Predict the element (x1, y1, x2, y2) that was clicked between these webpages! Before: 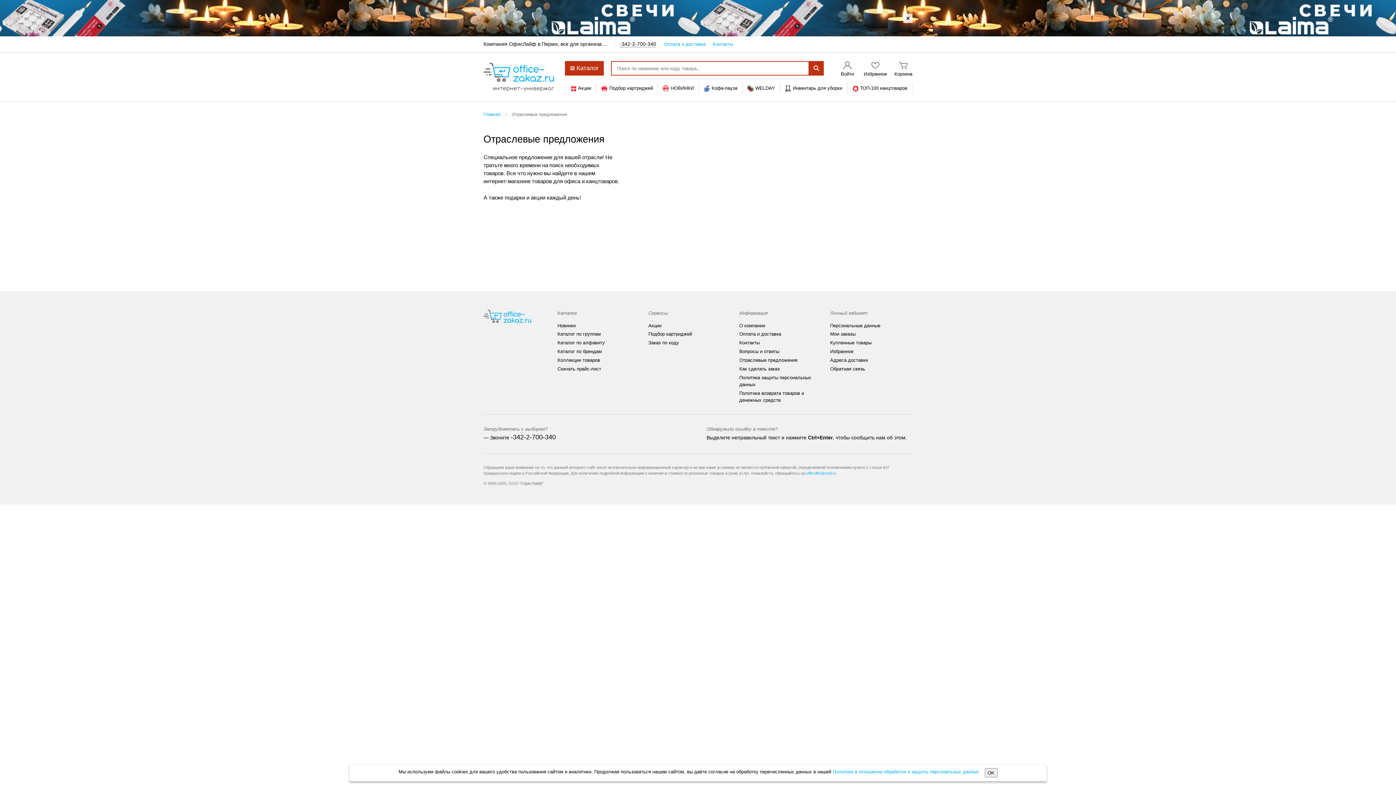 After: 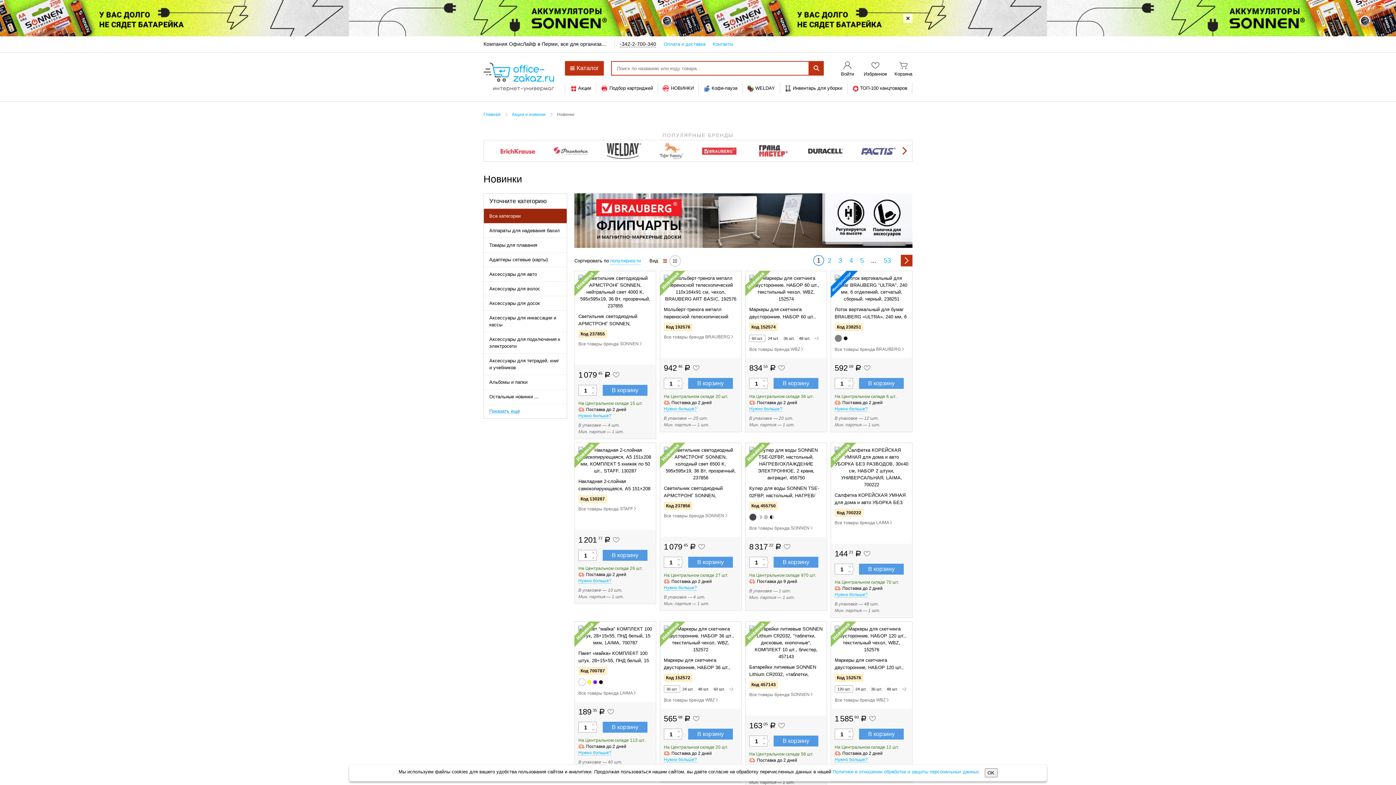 Action: label: НОВИНКИ bbox: (663, 85, 693, 91)